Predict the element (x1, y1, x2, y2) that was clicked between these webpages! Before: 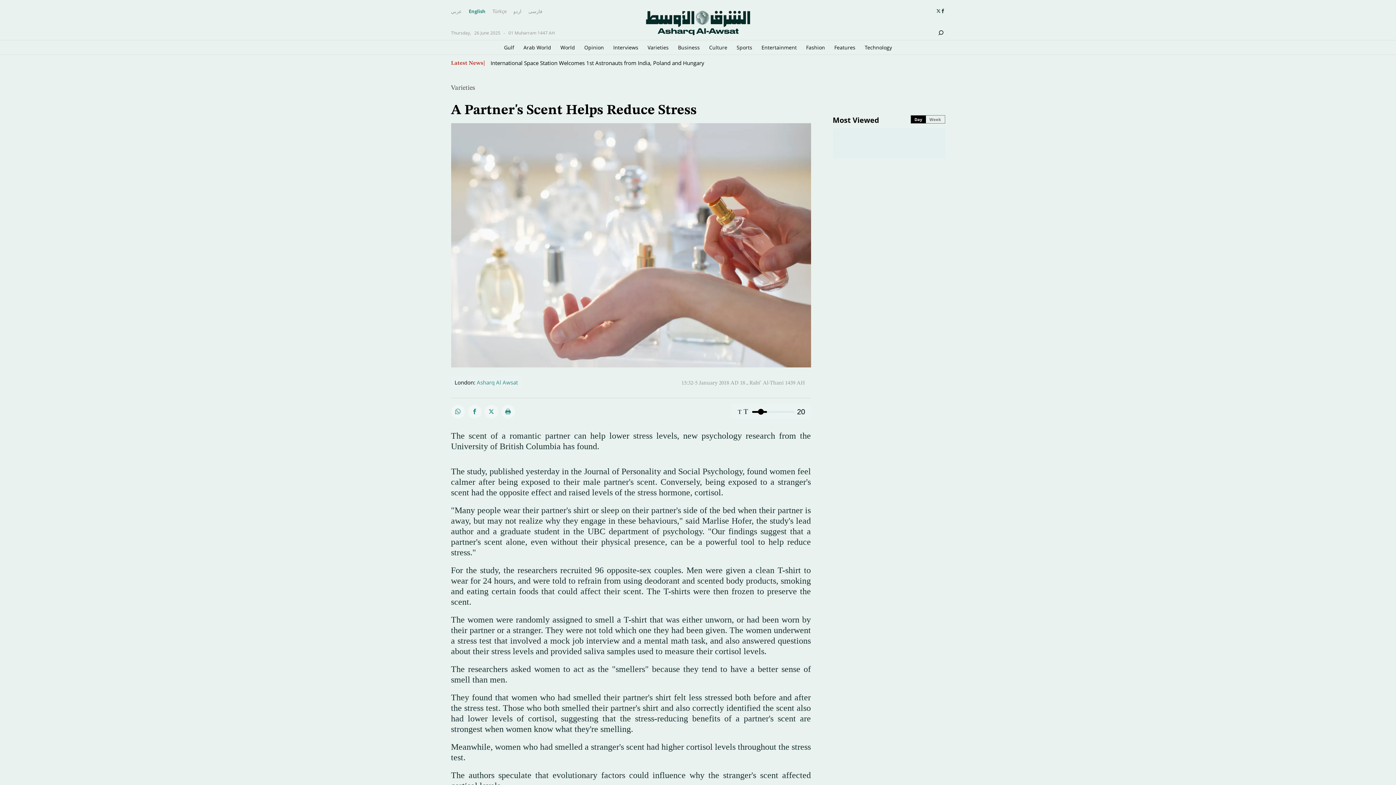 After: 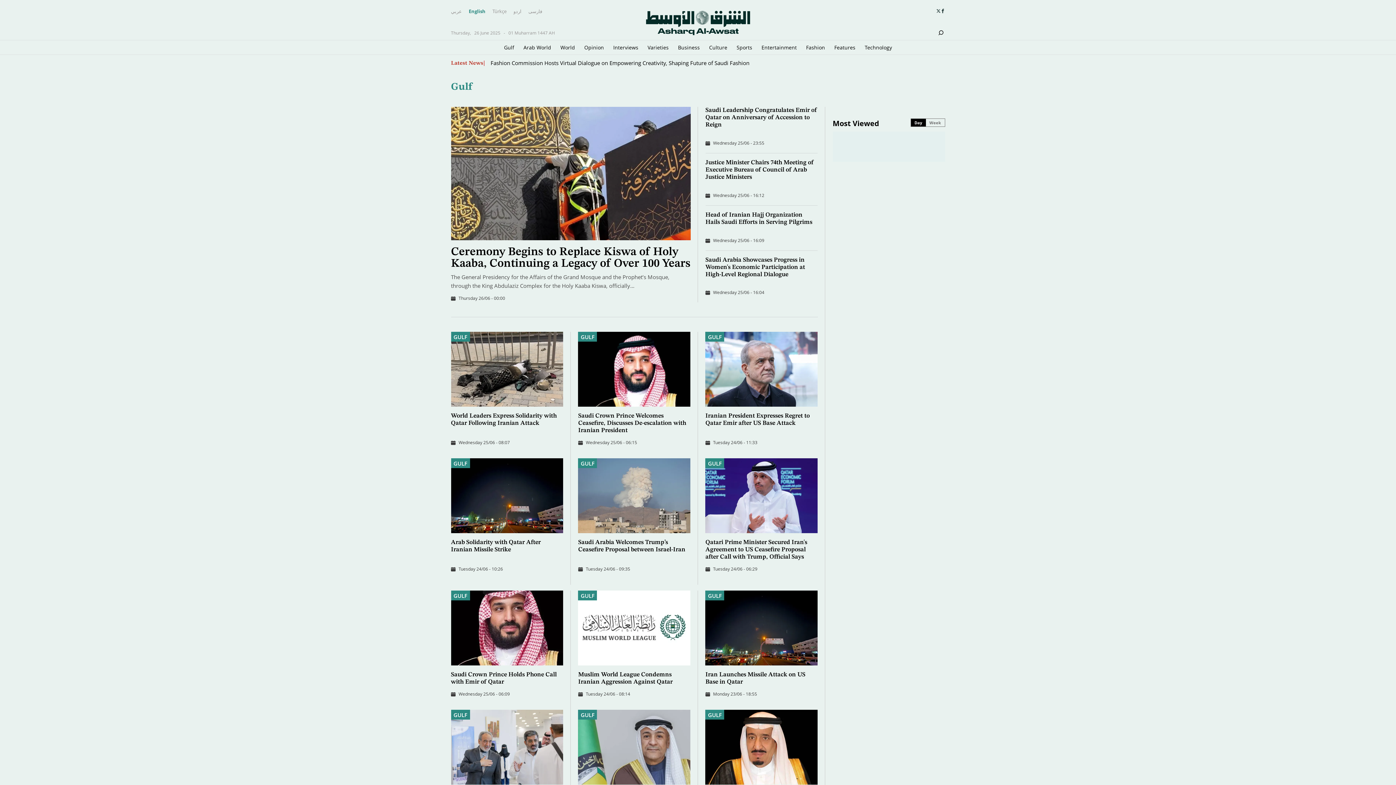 Action: label: Gulf bbox: (504, 40, 514, 54)